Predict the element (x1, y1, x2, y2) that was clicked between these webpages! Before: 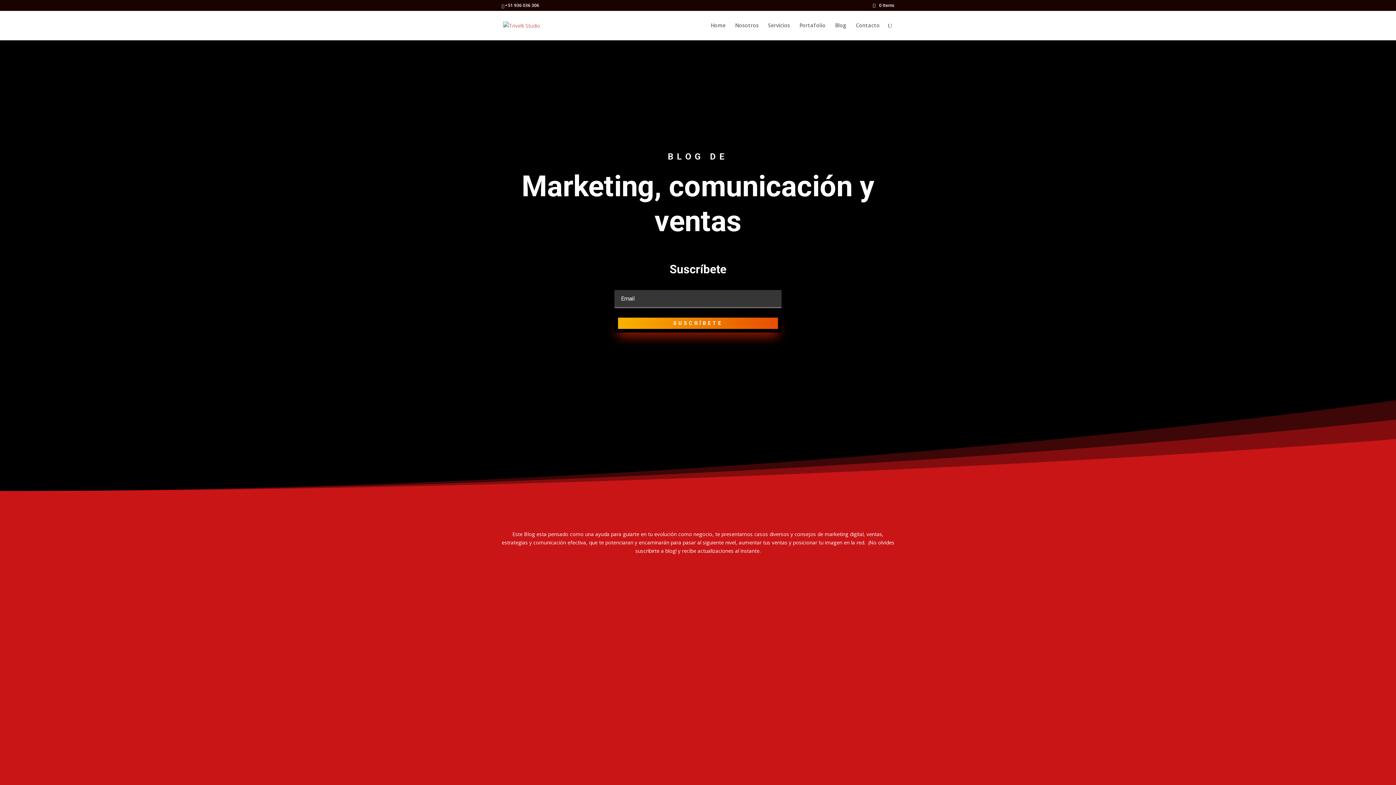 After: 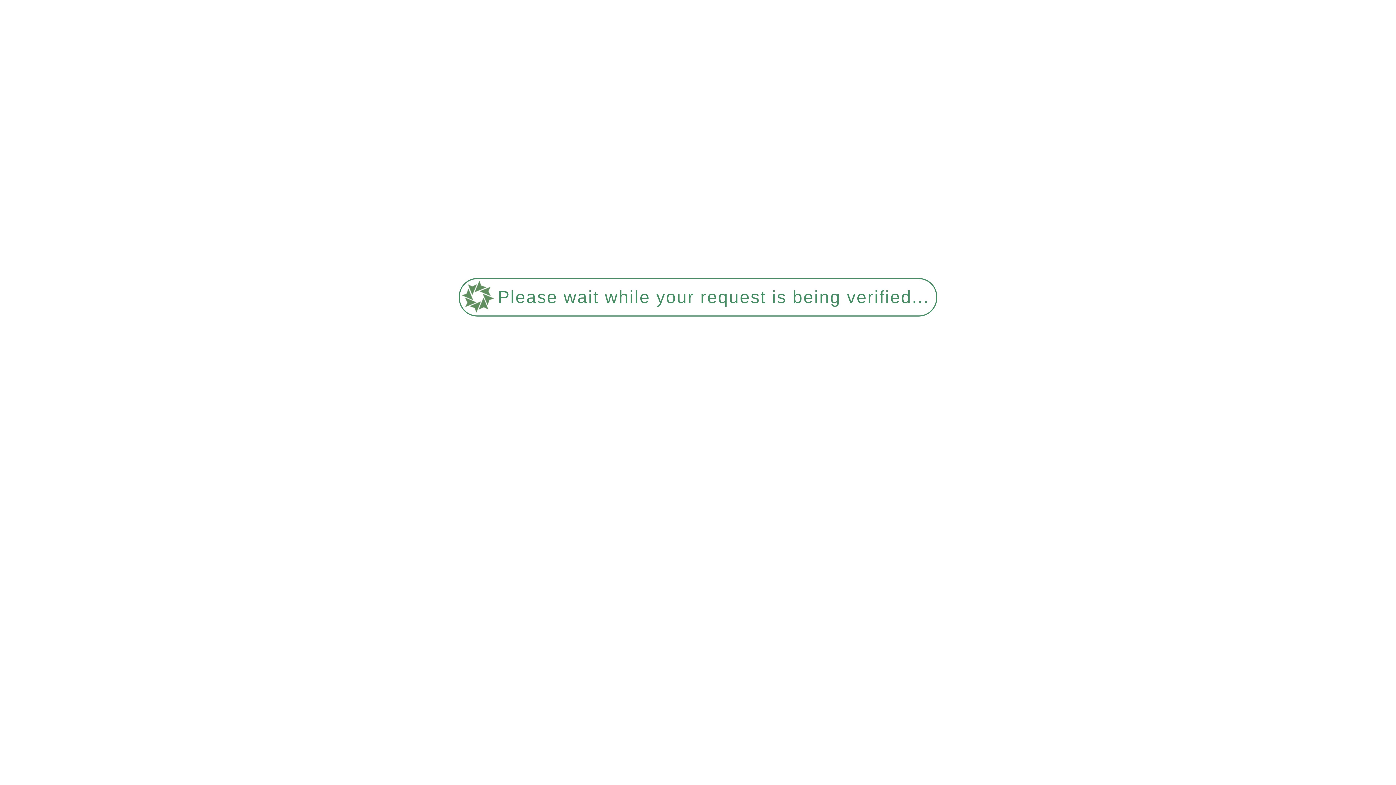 Action: bbox: (727, 608, 767, 615) label: Marketing Digital